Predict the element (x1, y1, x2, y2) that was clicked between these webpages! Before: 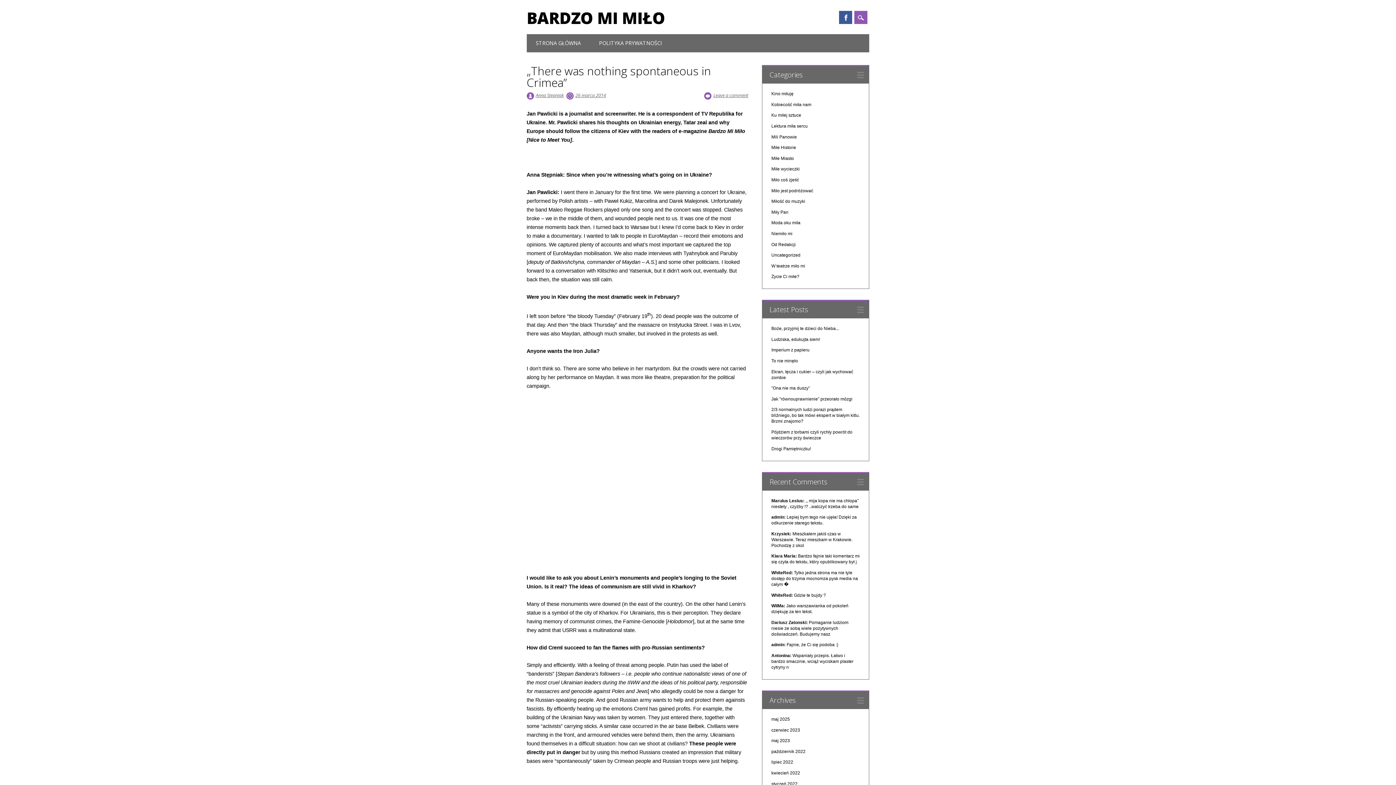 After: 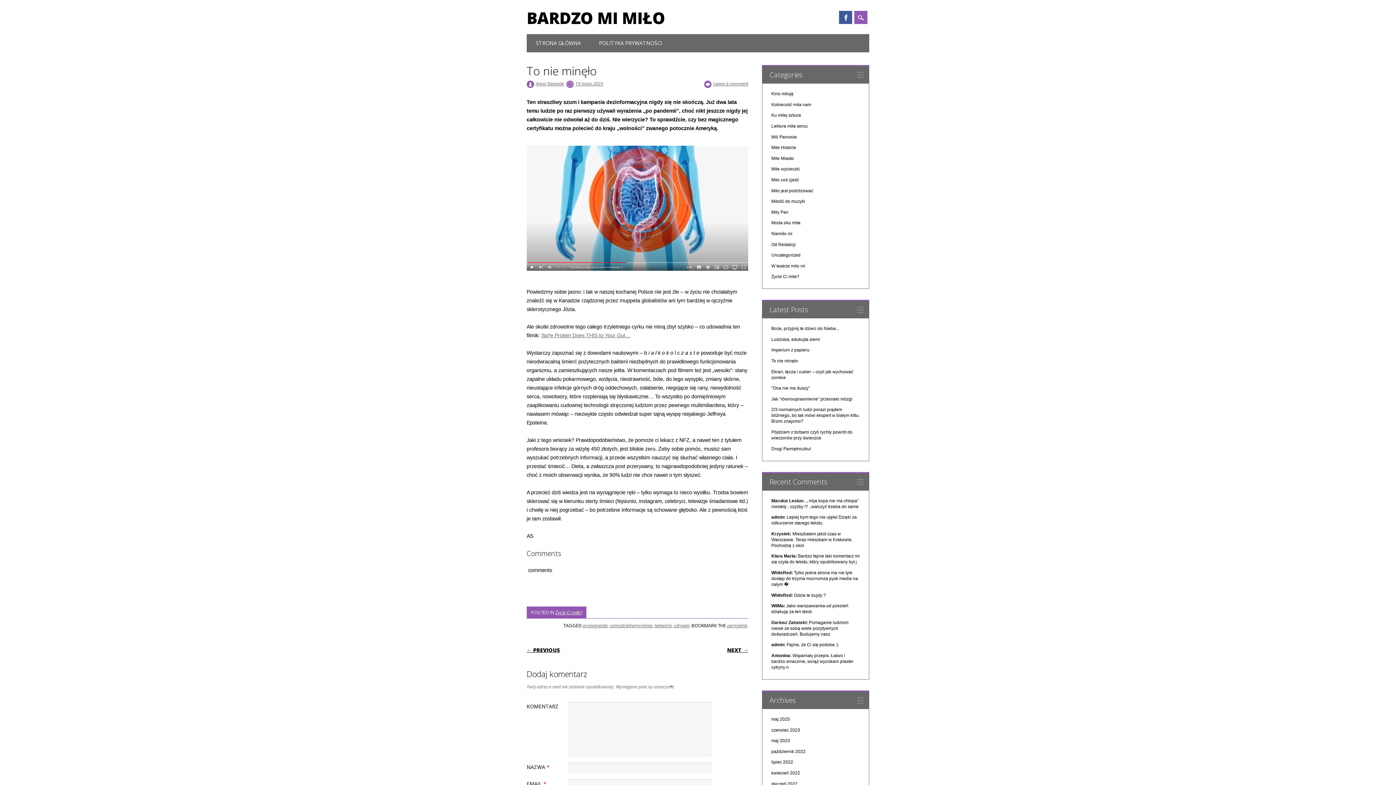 Action: bbox: (771, 358, 798, 363) label: To nie minęło